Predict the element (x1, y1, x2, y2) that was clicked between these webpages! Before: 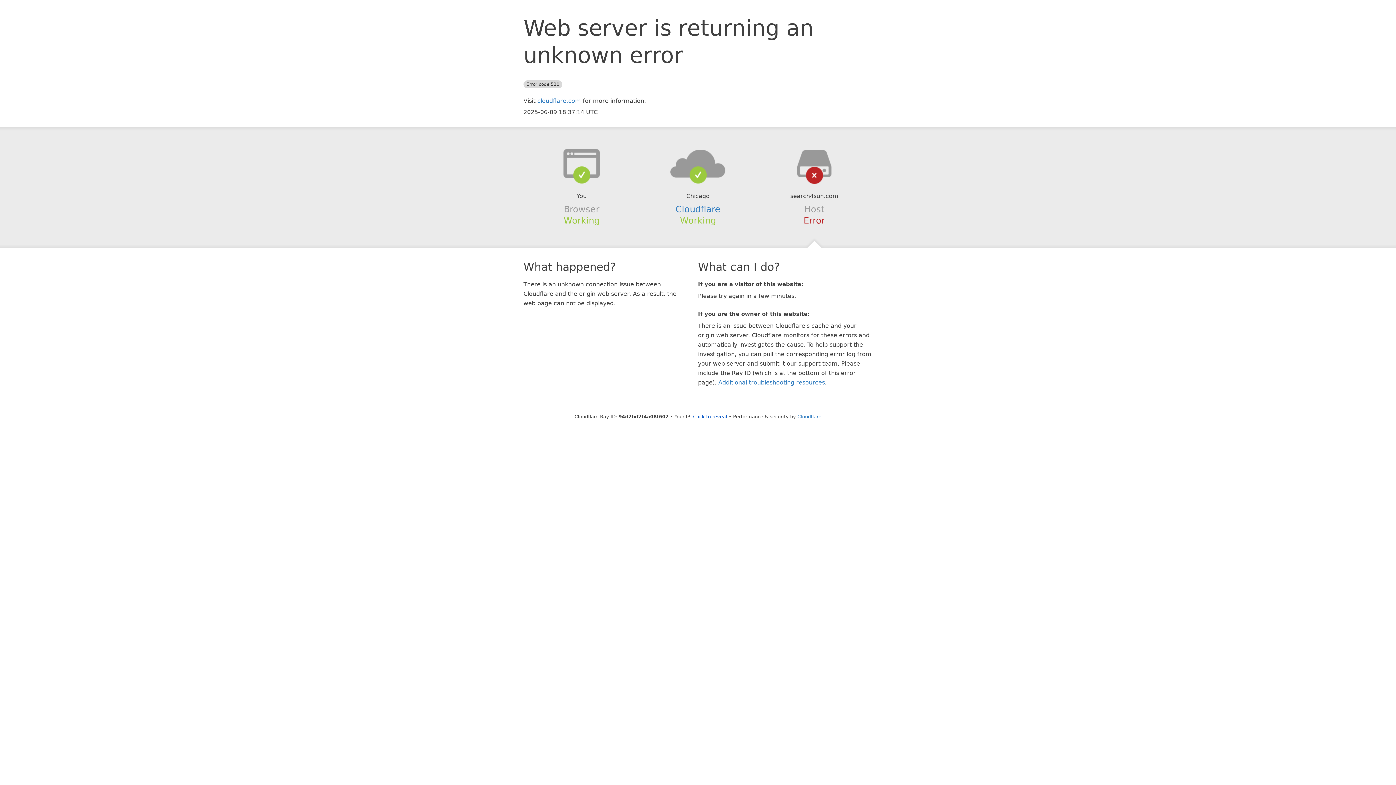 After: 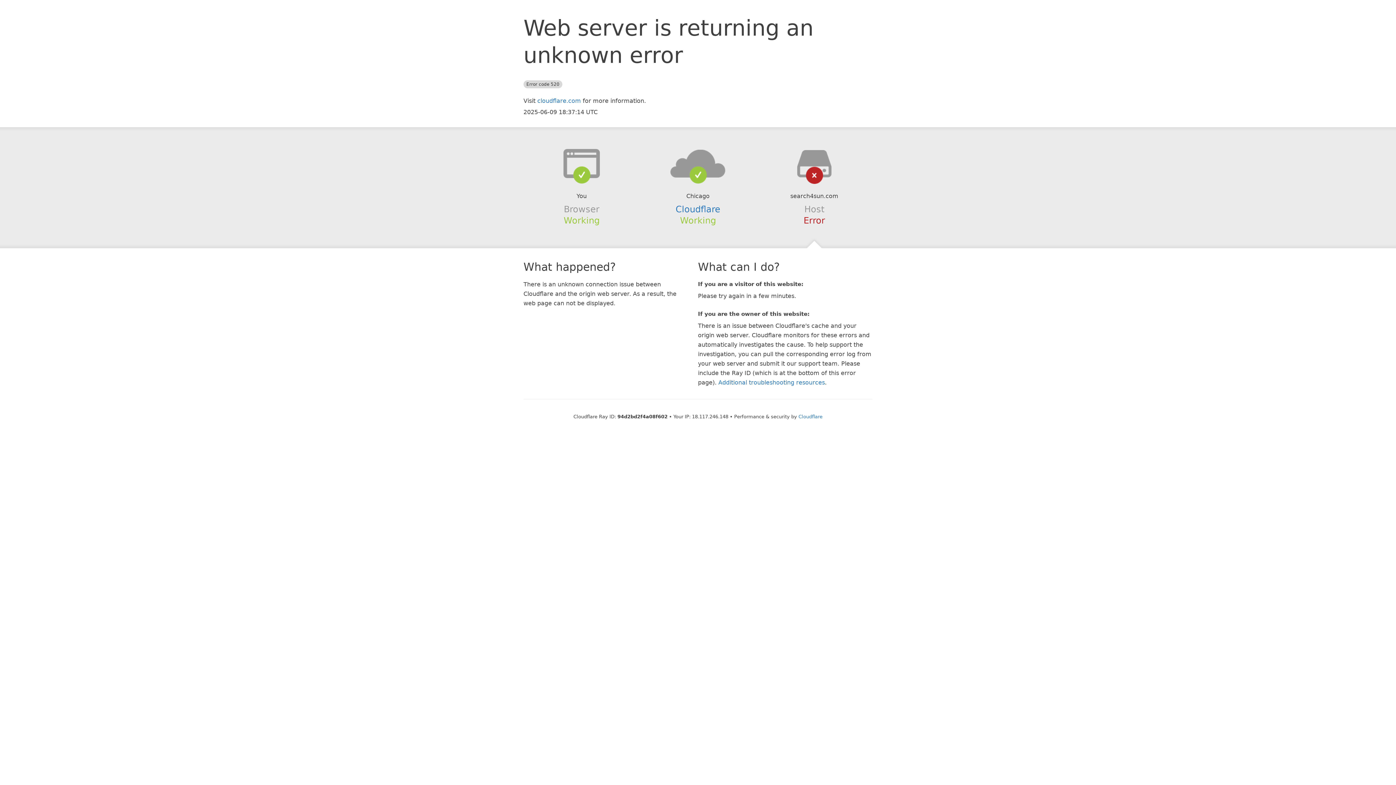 Action: label: Click to reveal bbox: (693, 414, 727, 419)